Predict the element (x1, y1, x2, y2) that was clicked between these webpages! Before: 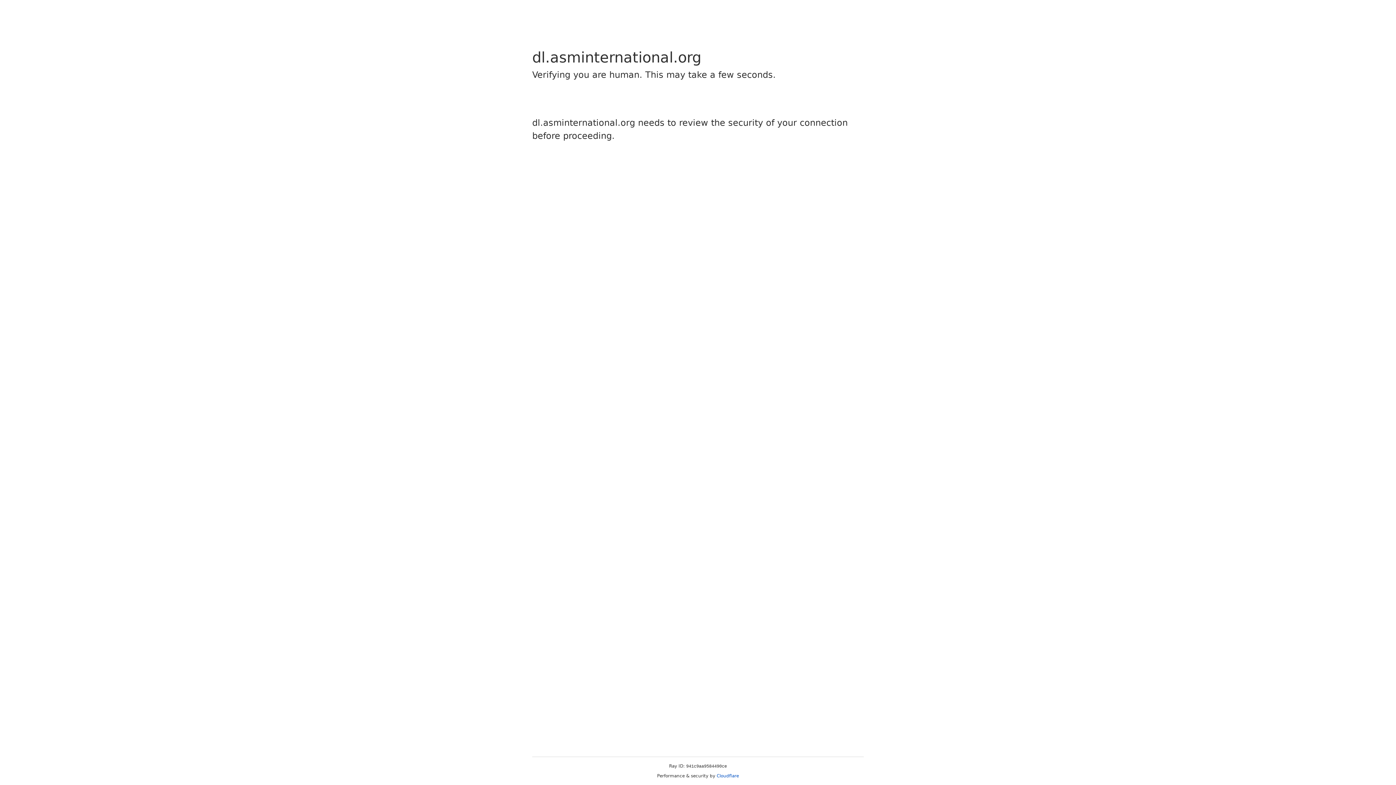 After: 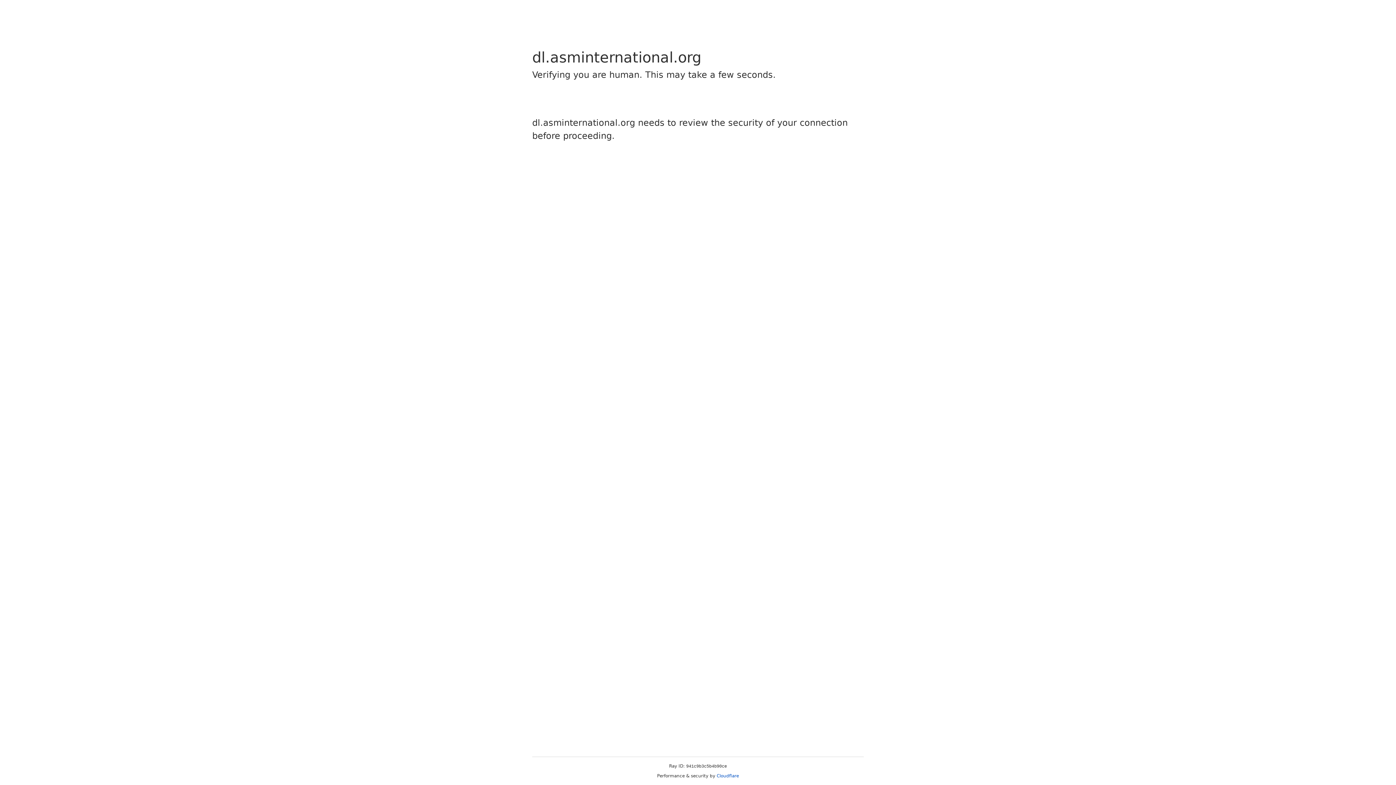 Action: bbox: (716, 773, 739, 778) label: Cloudflare